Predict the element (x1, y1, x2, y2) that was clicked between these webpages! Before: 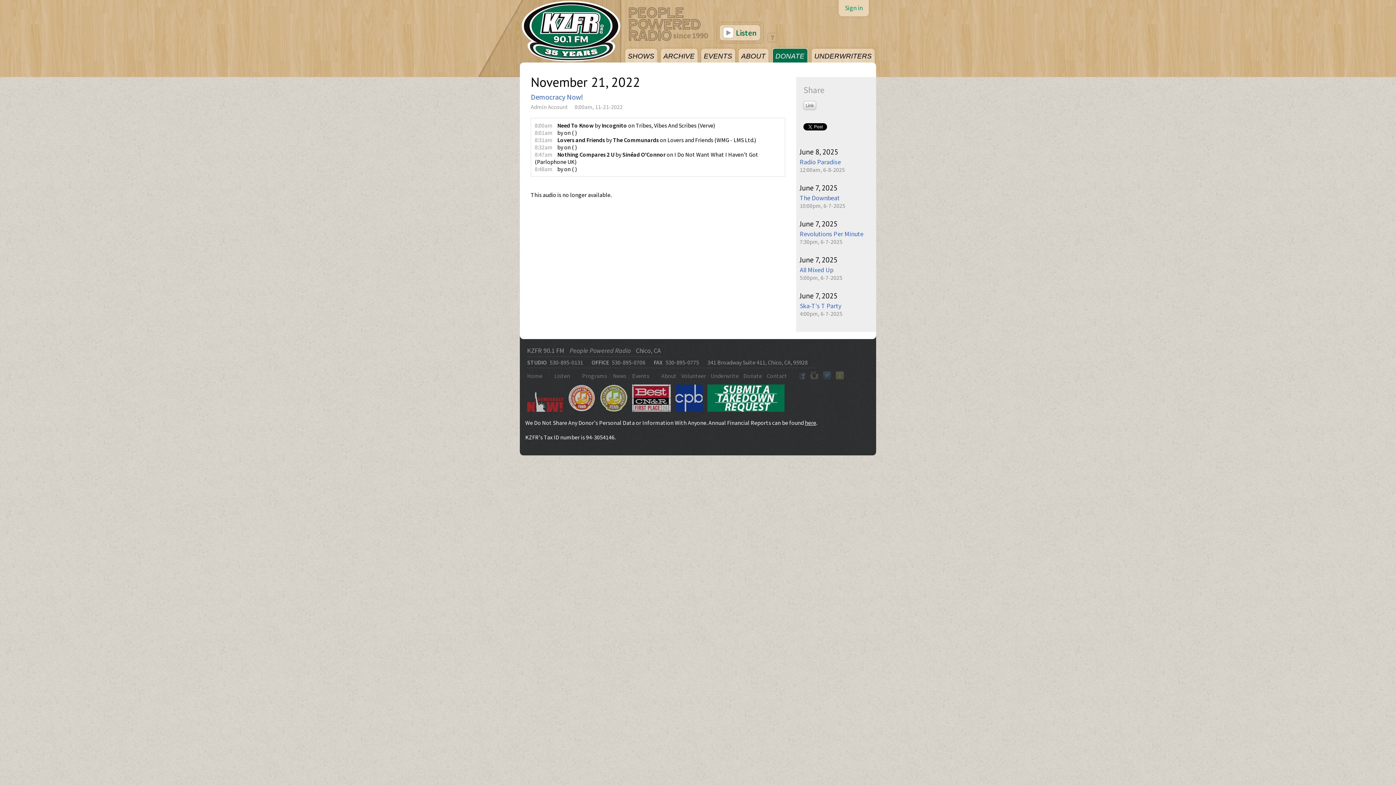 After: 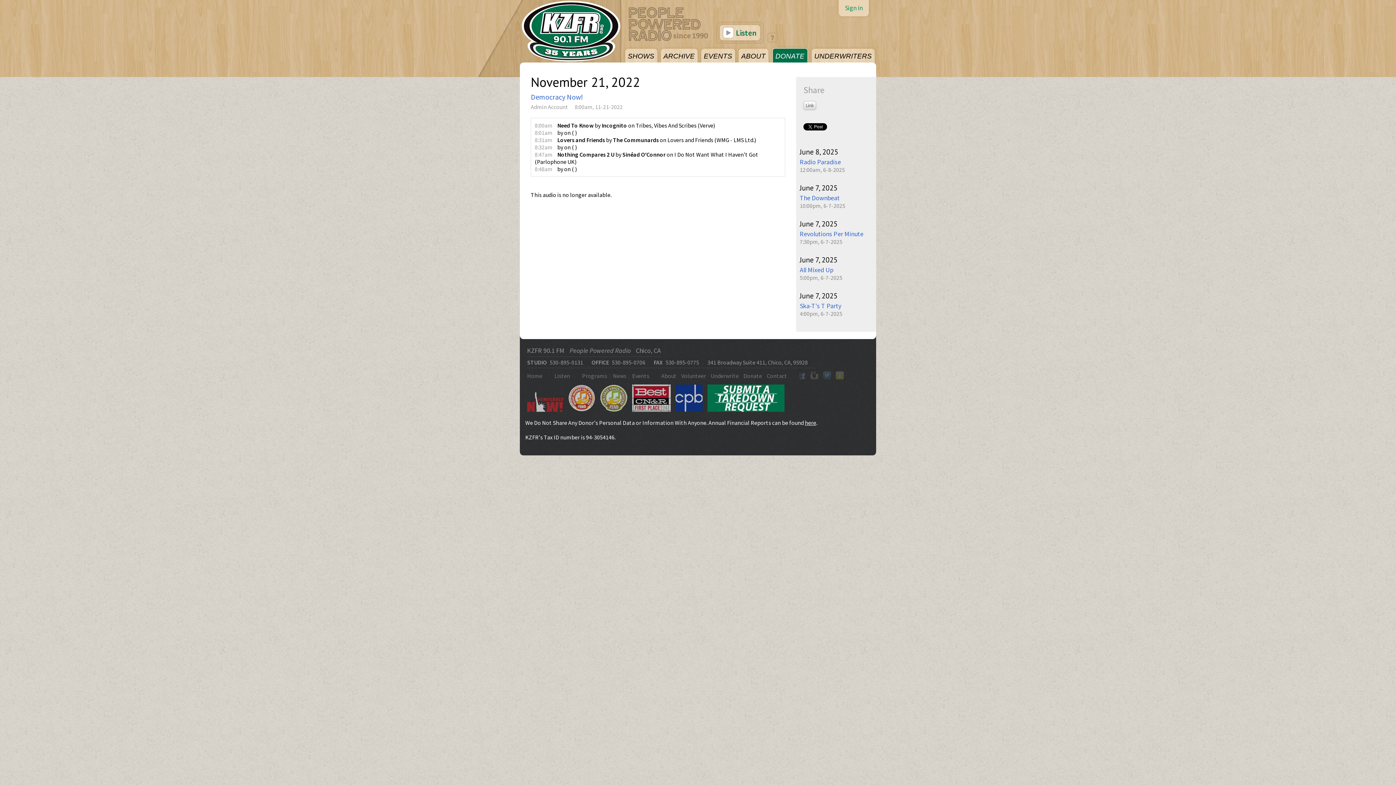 Action: bbox: (799, 372, 805, 379)